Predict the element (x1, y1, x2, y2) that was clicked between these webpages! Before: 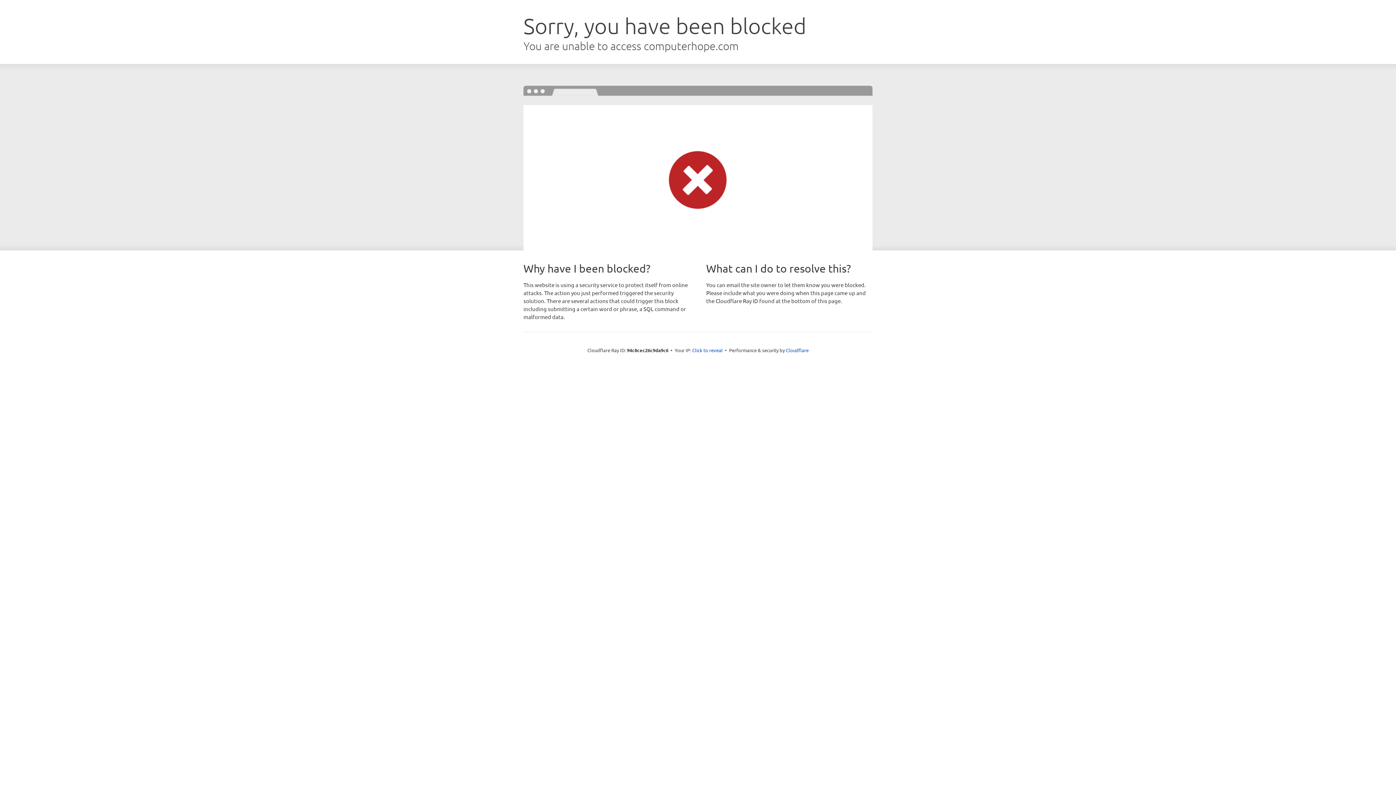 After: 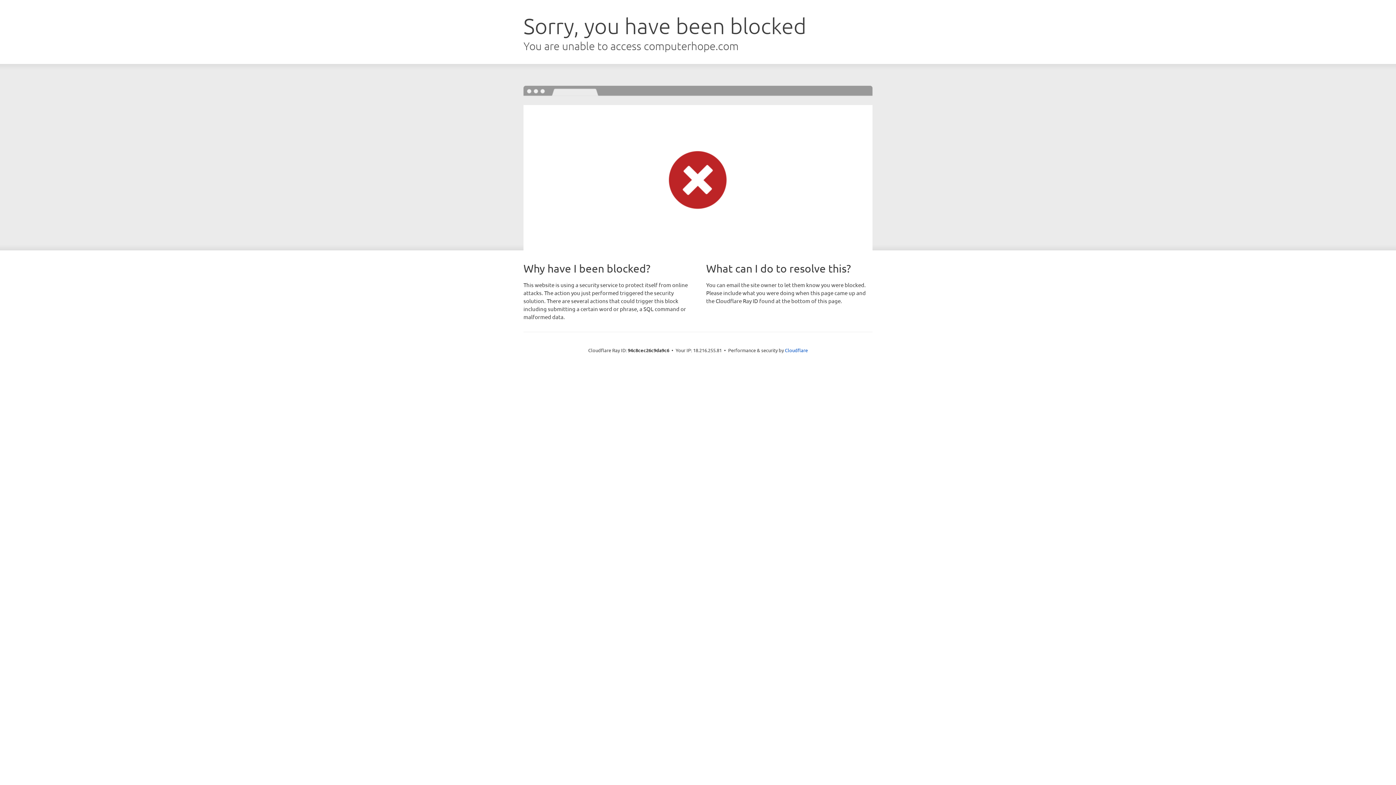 Action: bbox: (692, 346, 722, 353) label: Click to reveal